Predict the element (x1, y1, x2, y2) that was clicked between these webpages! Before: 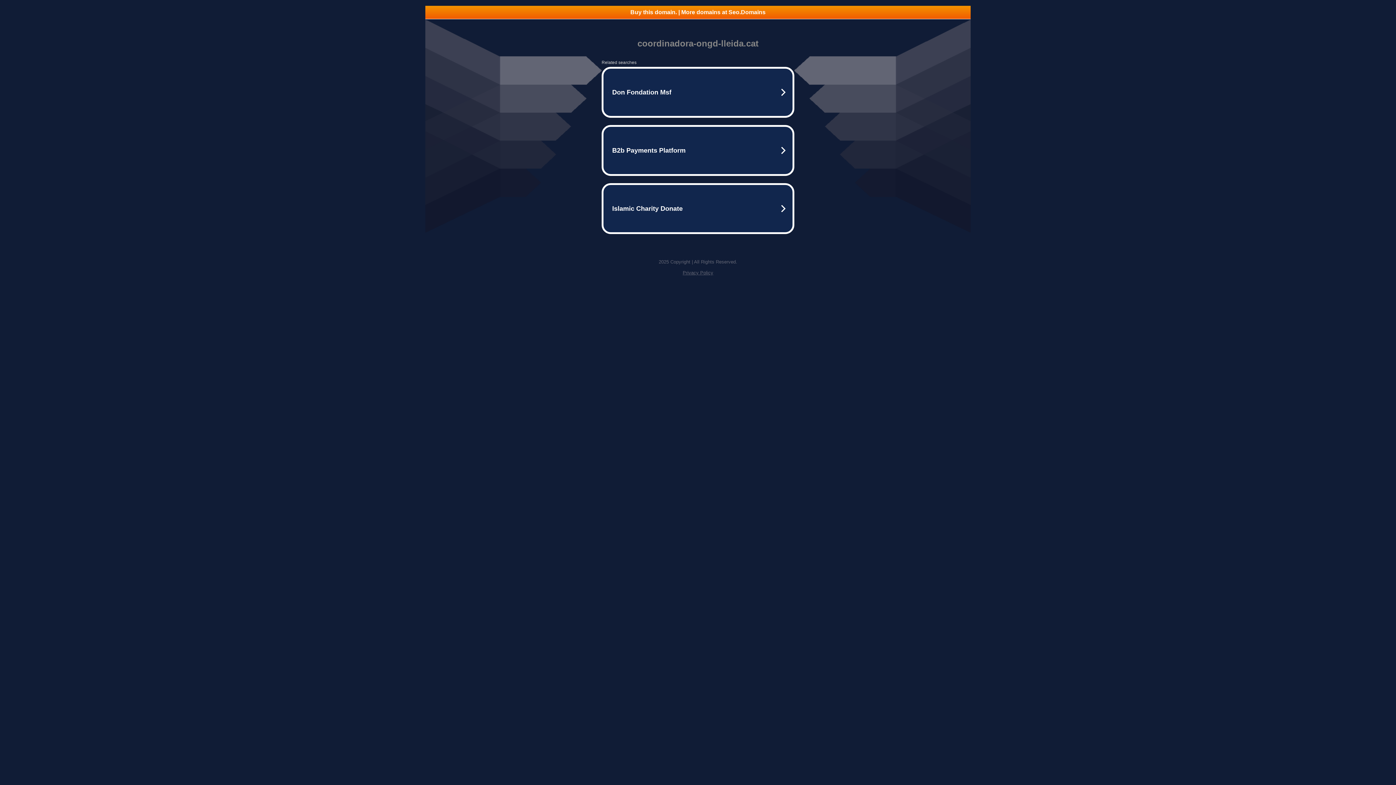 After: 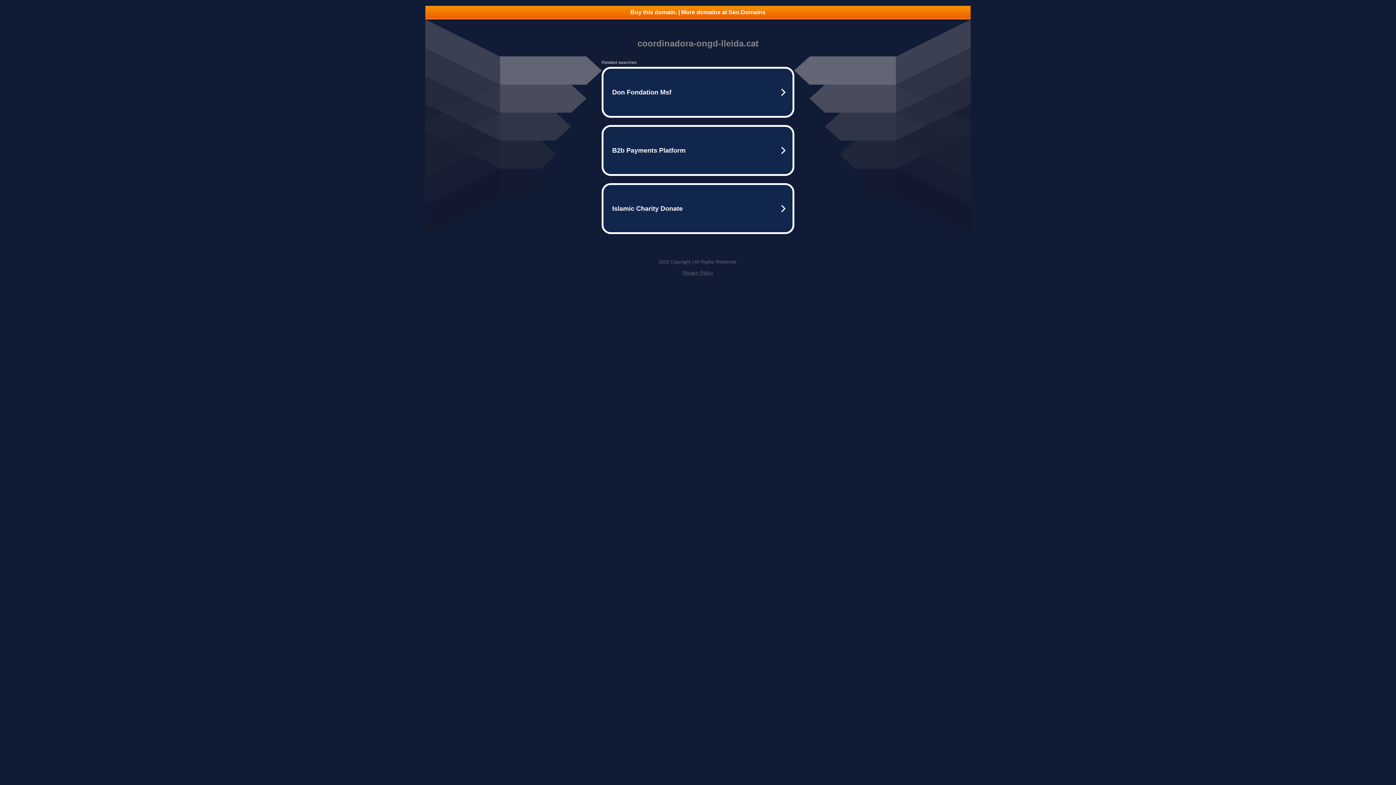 Action: bbox: (425, 5, 970, 18) label: Buy this domain. | More domains at Seo.Domains